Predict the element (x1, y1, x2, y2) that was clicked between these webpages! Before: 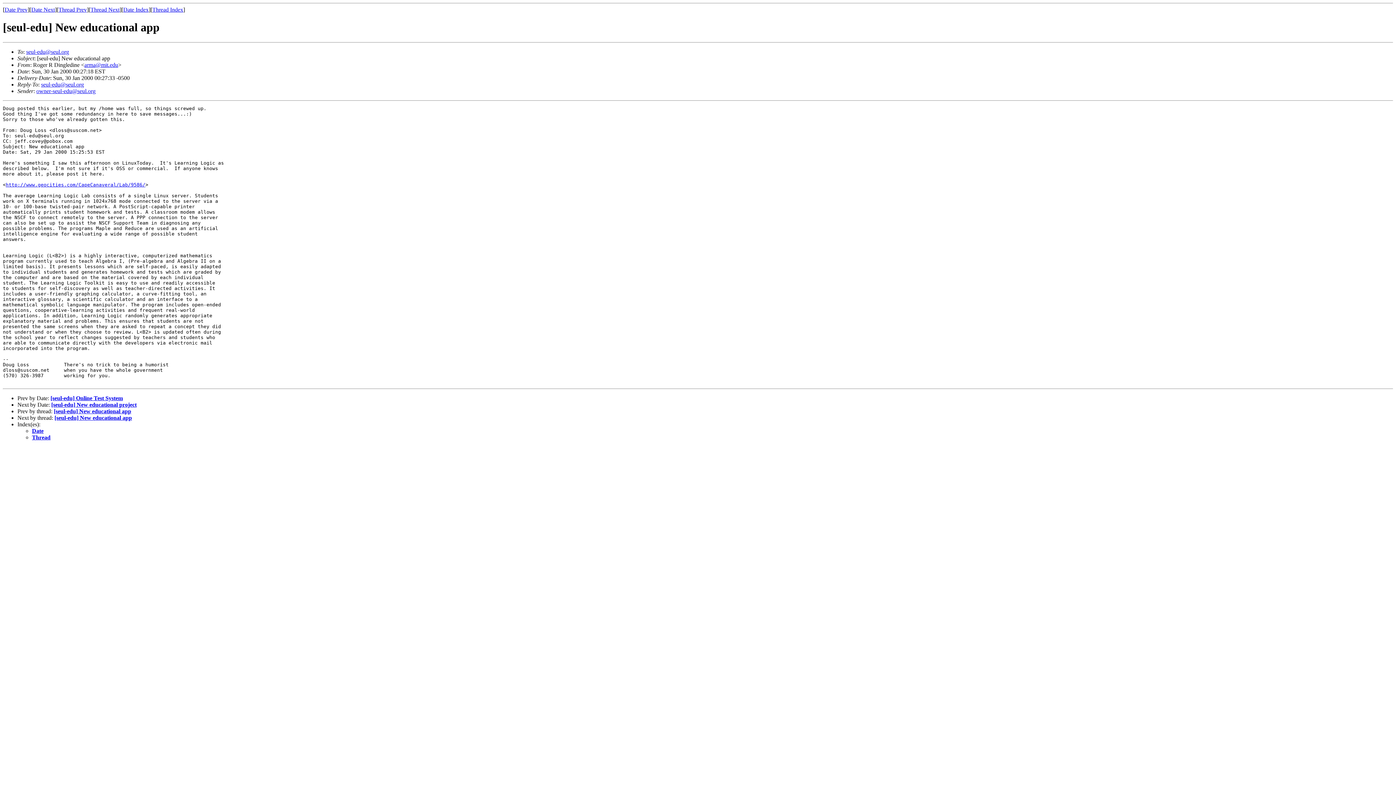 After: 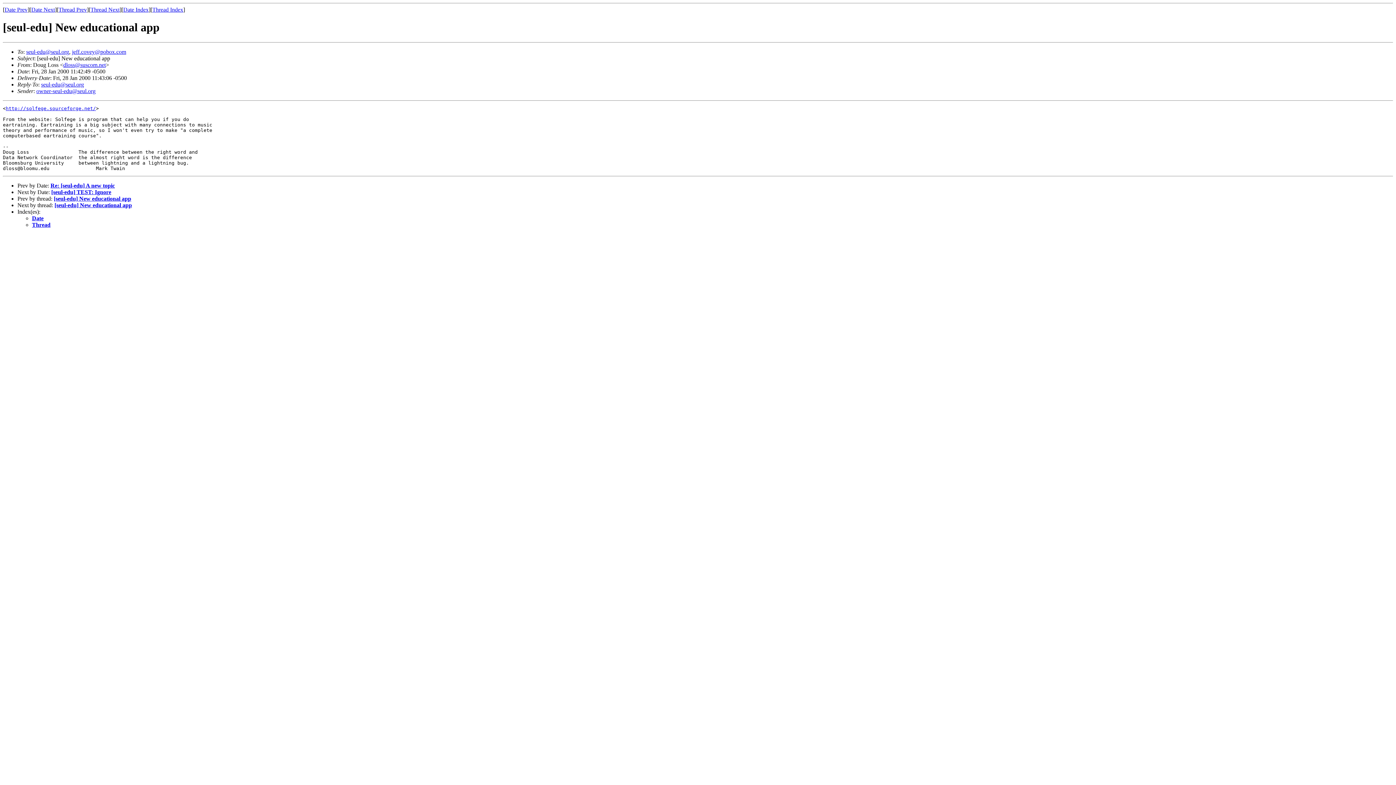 Action: label: [seul-edu] New educational app bbox: (53, 408, 131, 414)